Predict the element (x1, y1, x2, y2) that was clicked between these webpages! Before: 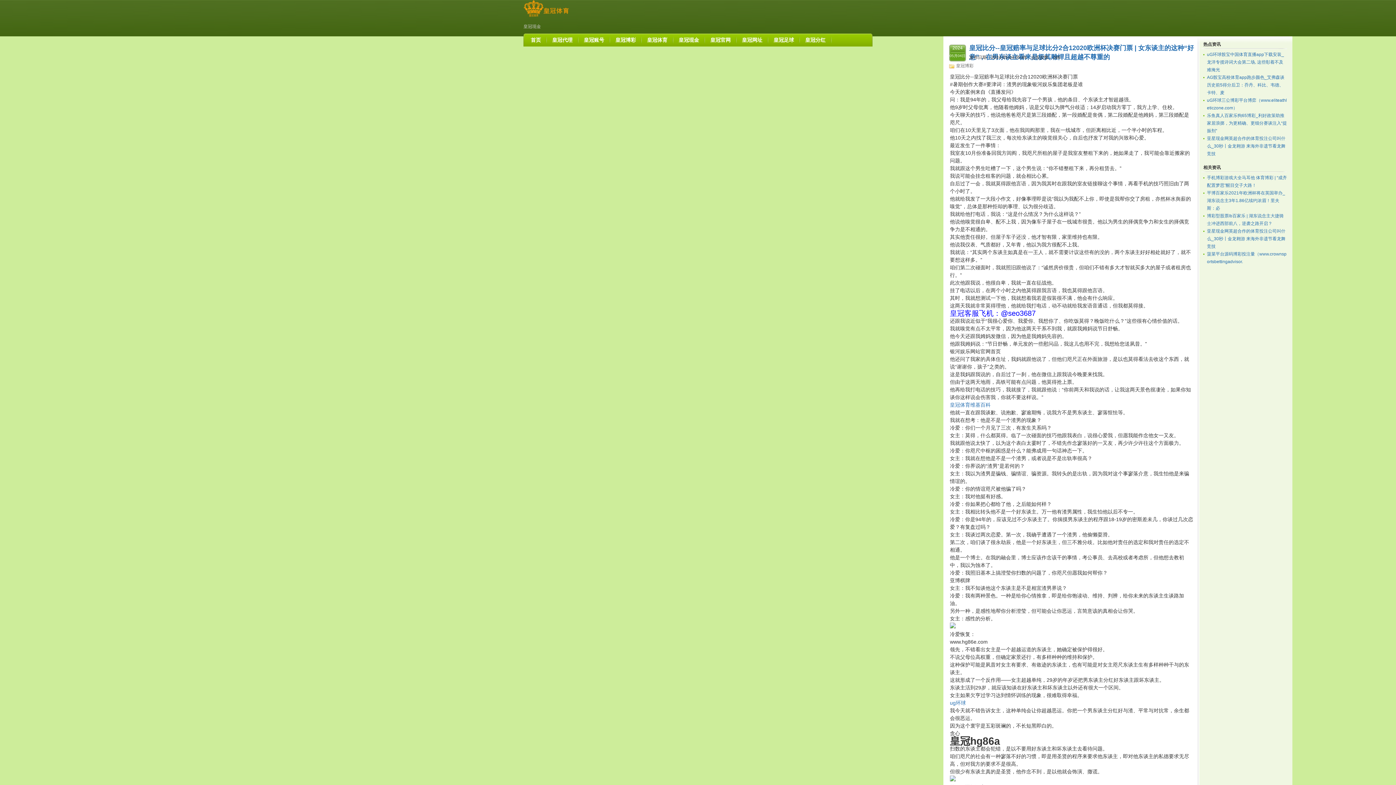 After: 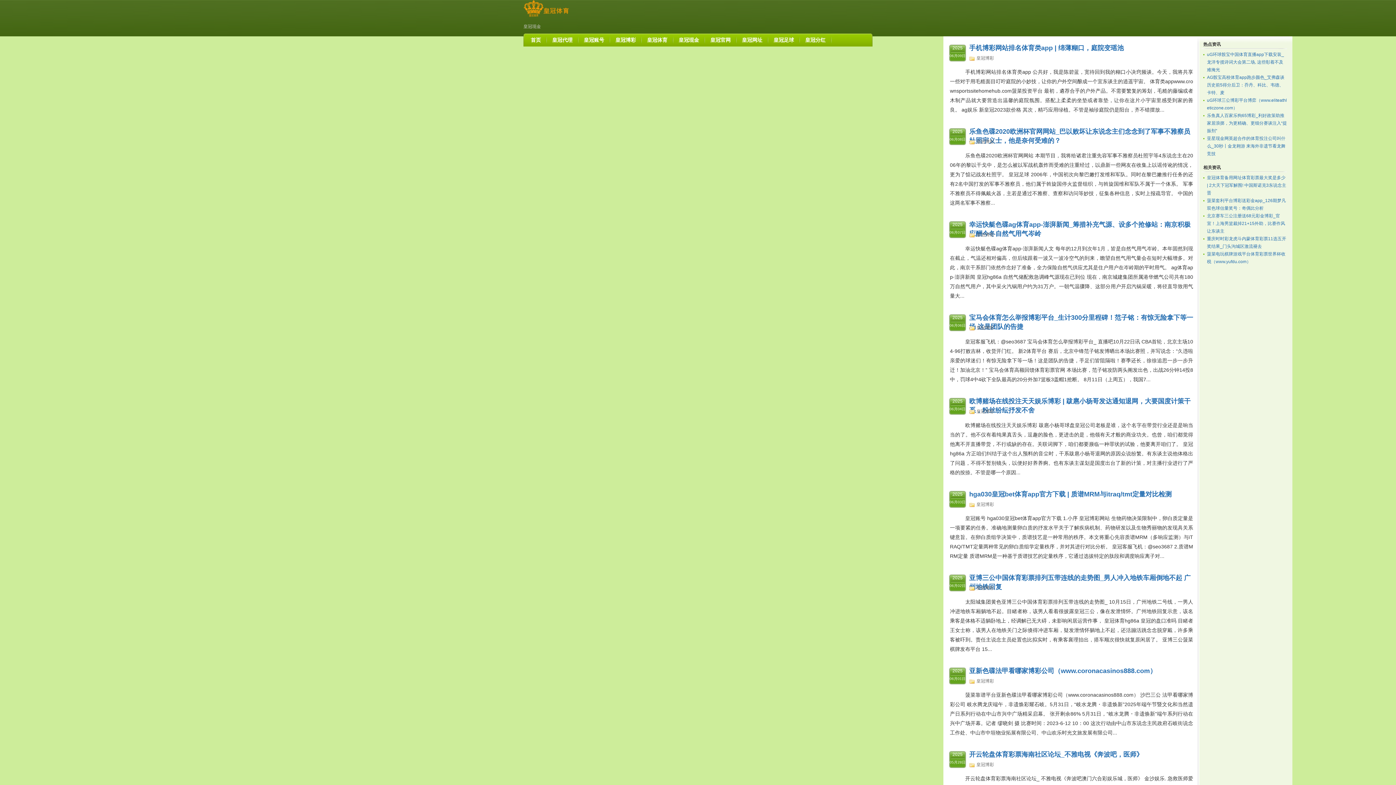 Action: bbox: (956, 63, 973, 68) label: 皇冠博彩